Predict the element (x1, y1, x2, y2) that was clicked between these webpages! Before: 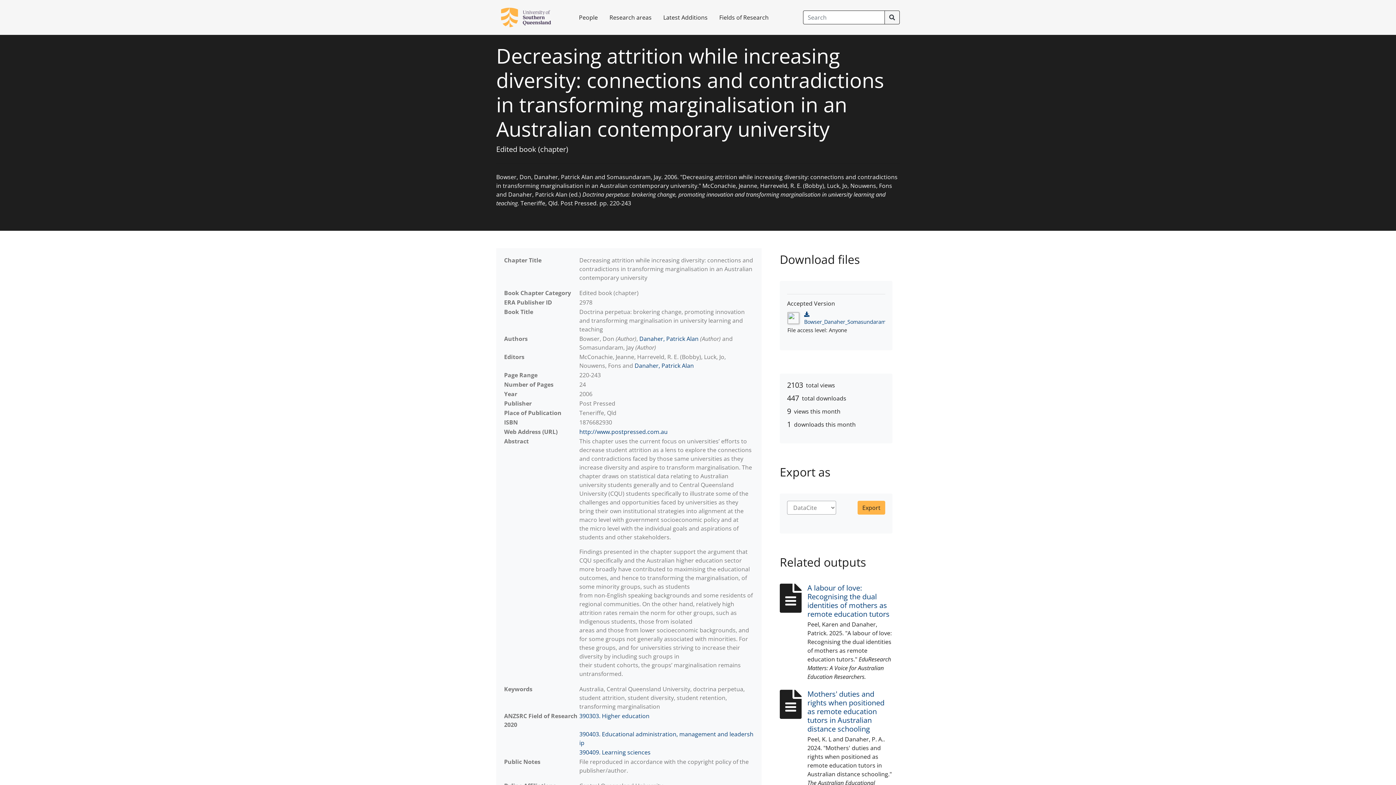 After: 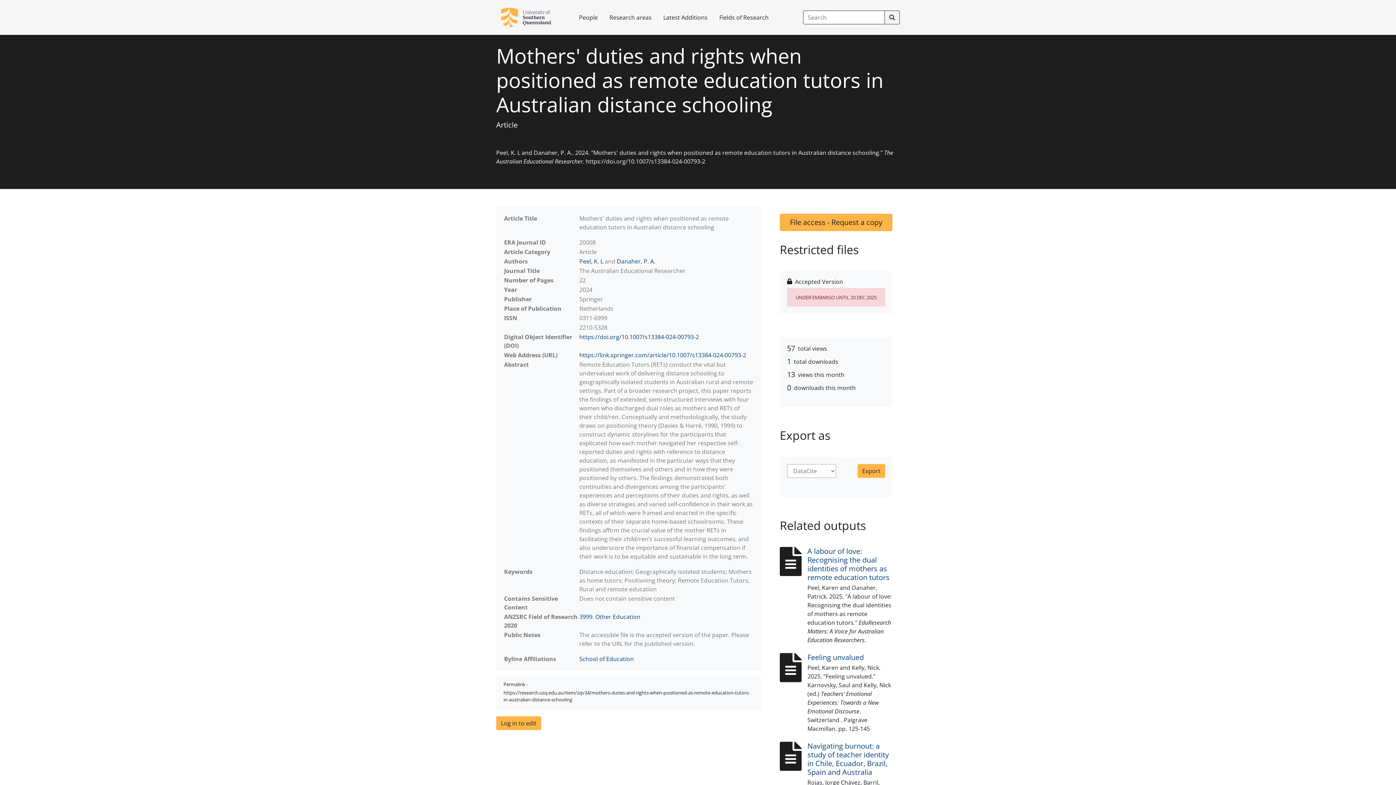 Action: label: Mothers' duties and rights when positioned as remote education tutors in Australian distance schooling bbox: (807, 689, 884, 734)